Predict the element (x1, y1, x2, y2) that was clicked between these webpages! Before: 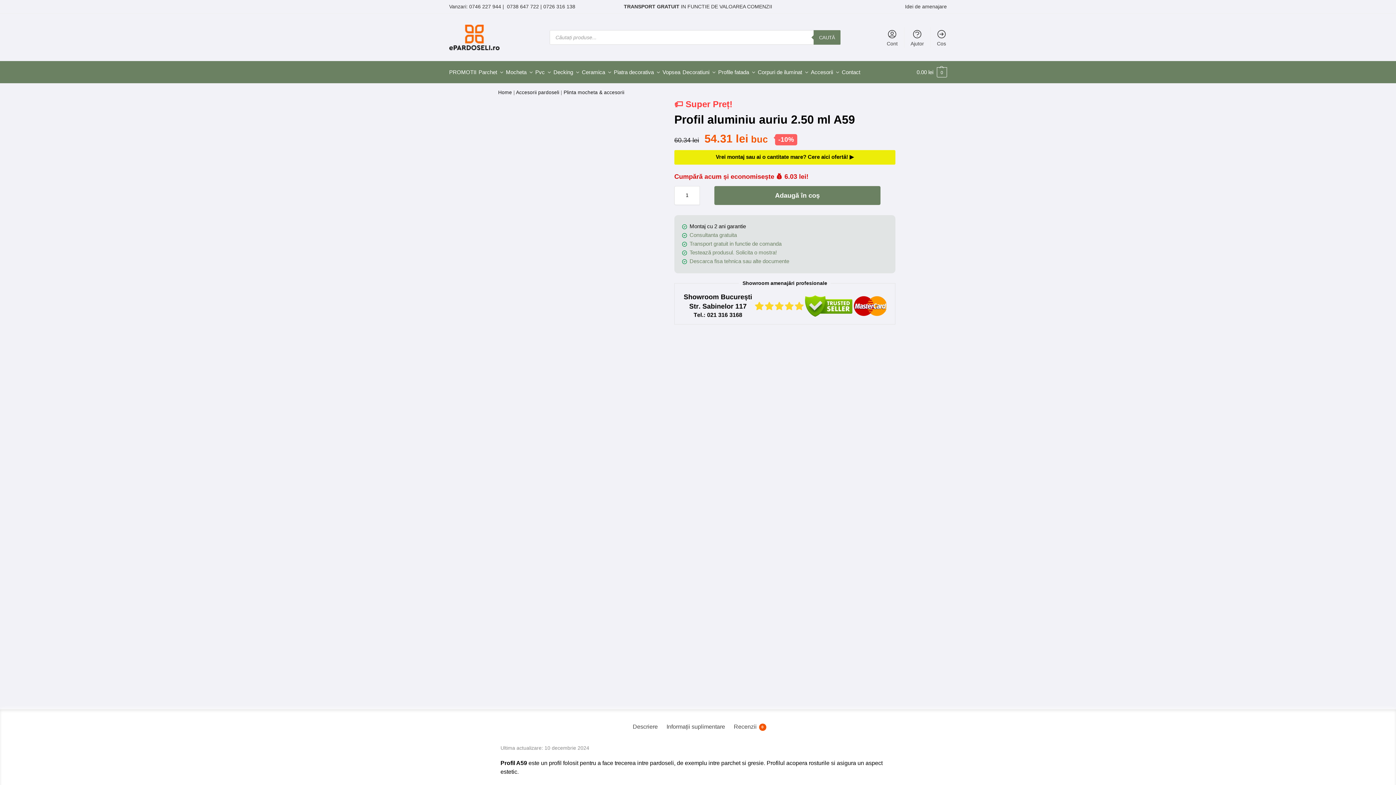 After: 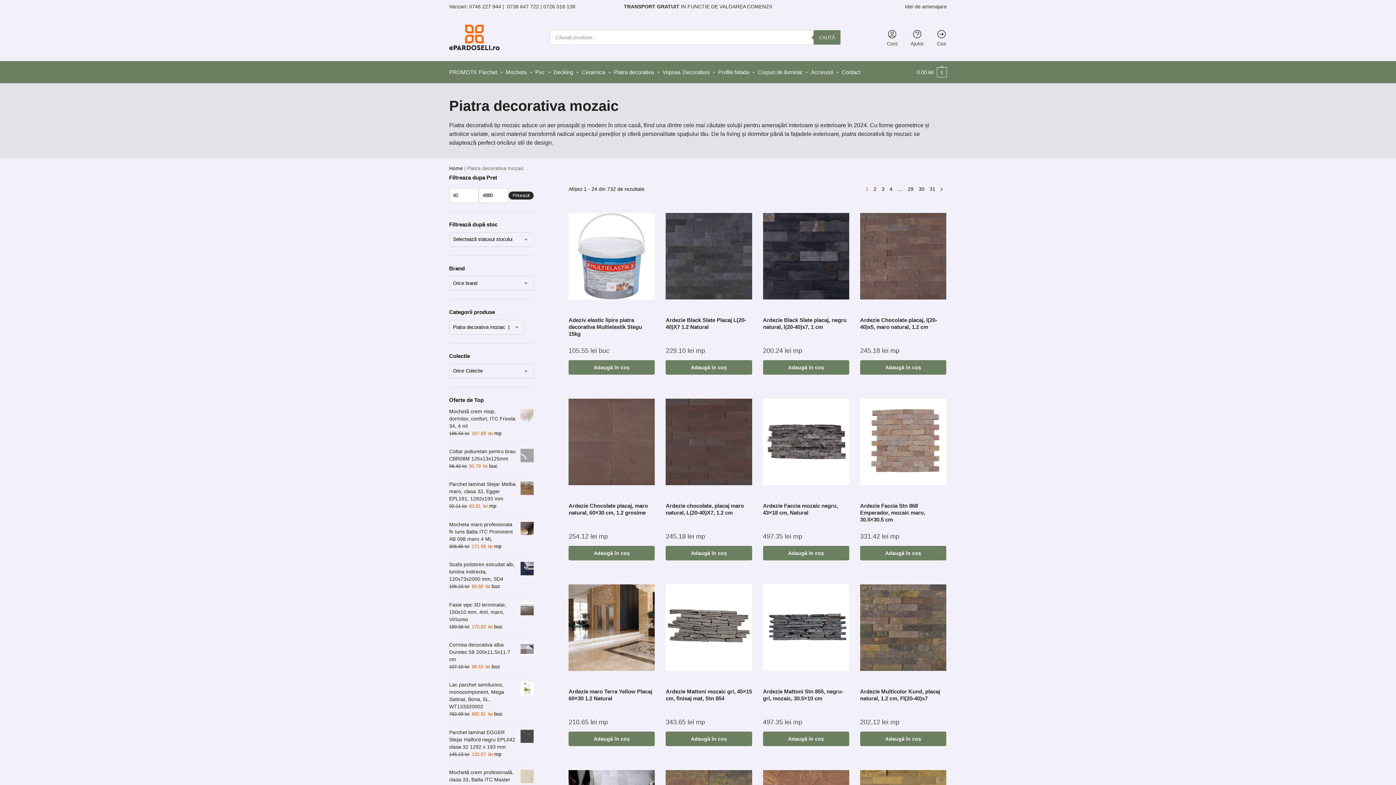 Action: label: Piatra decorativa bbox: (612, 61, 661, 83)